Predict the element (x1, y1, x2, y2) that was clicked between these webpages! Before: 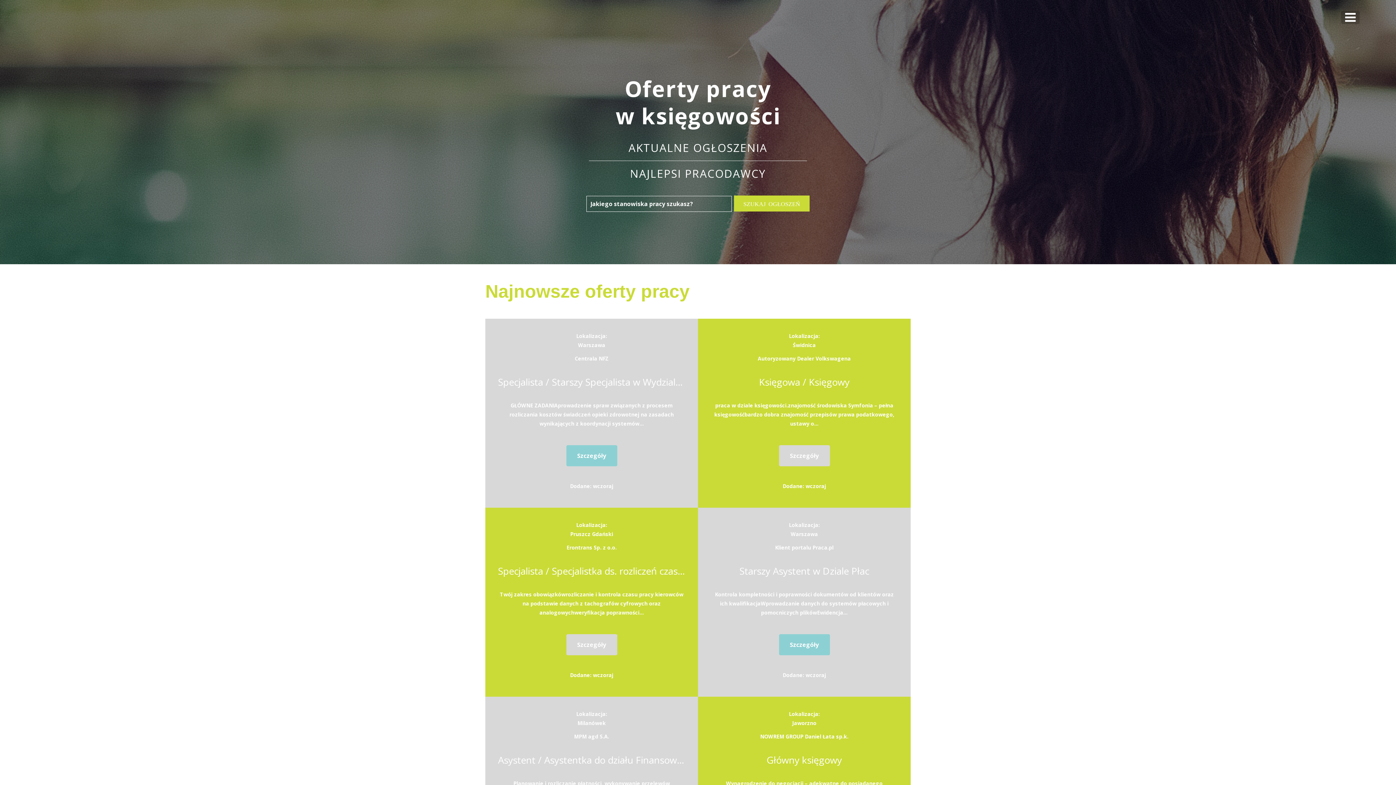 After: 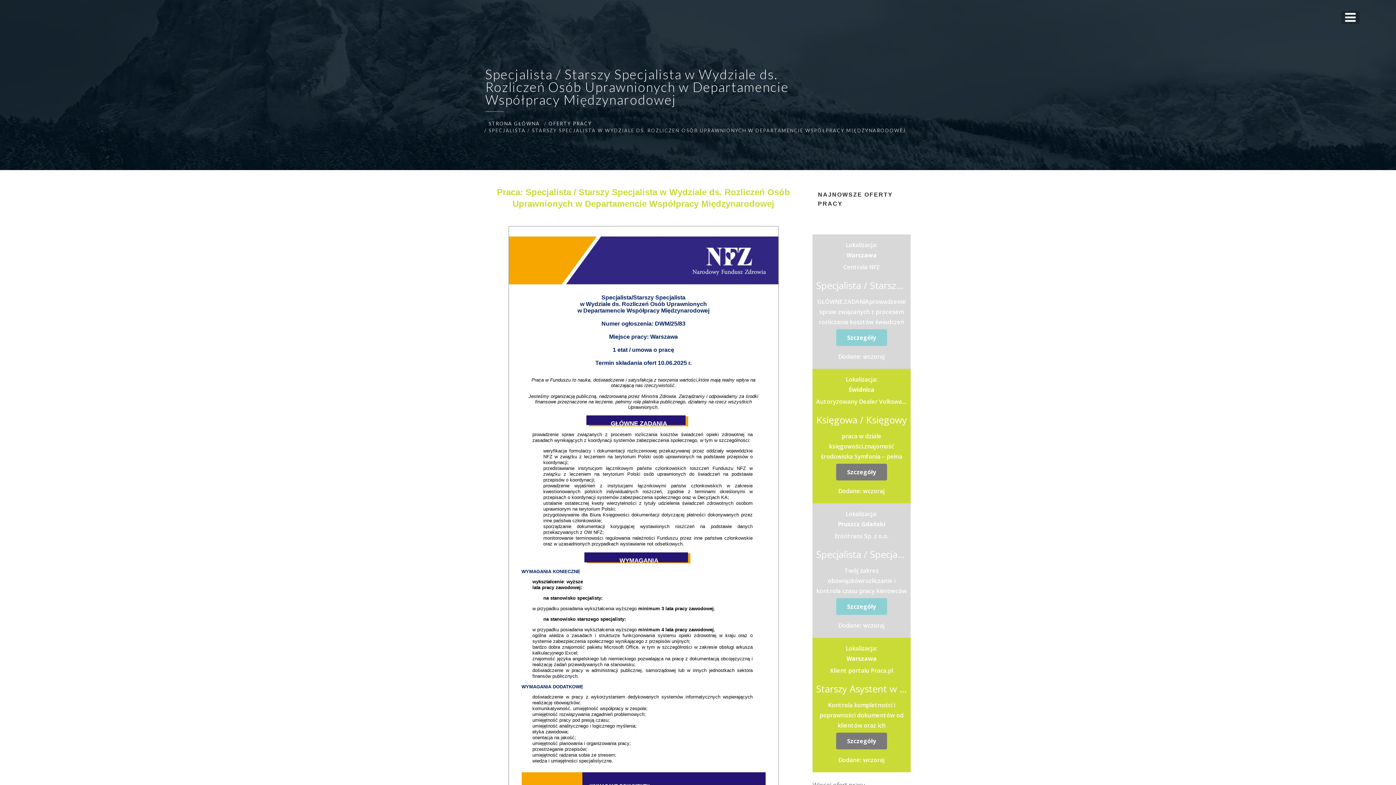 Action: bbox: (498, 376, 685, 388) label: Specjalista / Starszy Specjalista w Wydziale ds. Rozliczeń Osób Uprawnionych w Departamencie Współpracy Międzynarodowej